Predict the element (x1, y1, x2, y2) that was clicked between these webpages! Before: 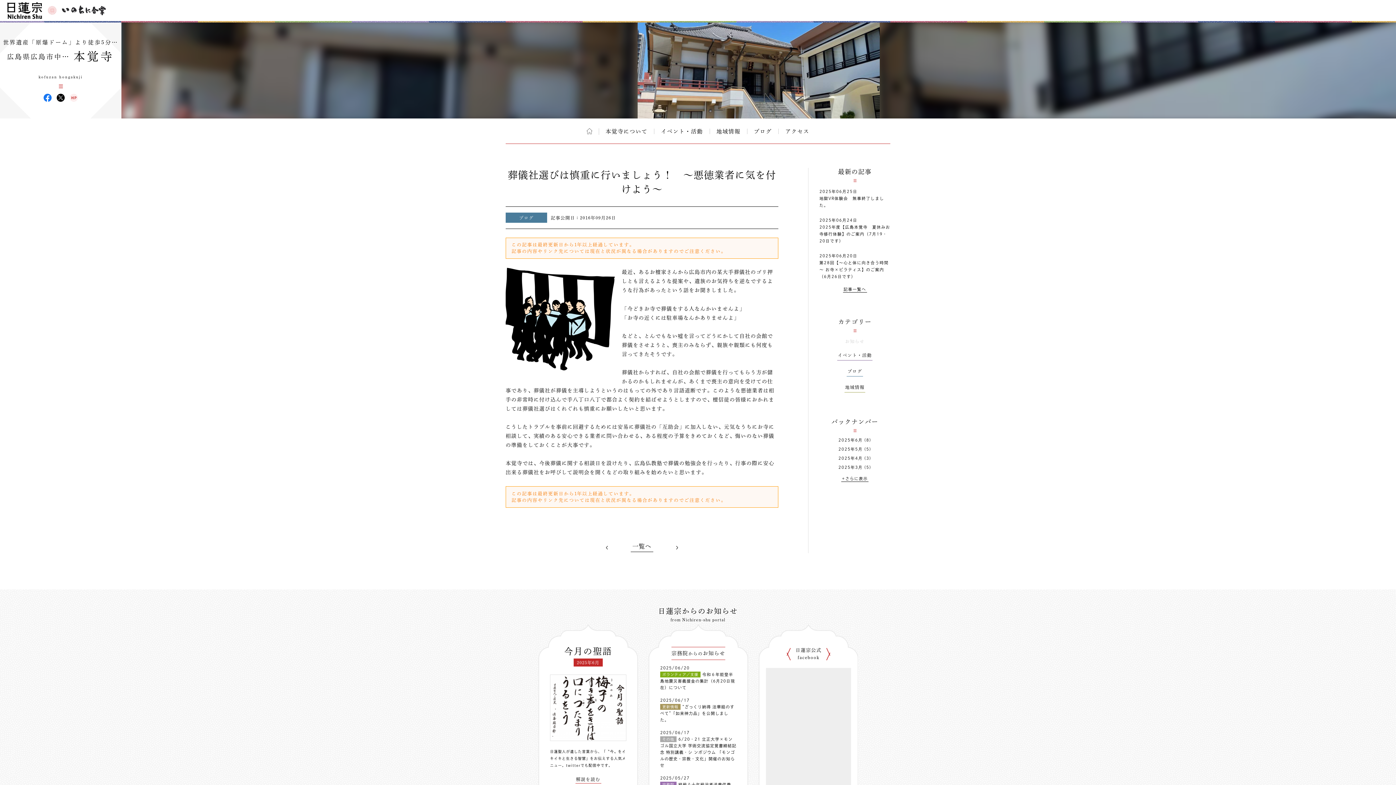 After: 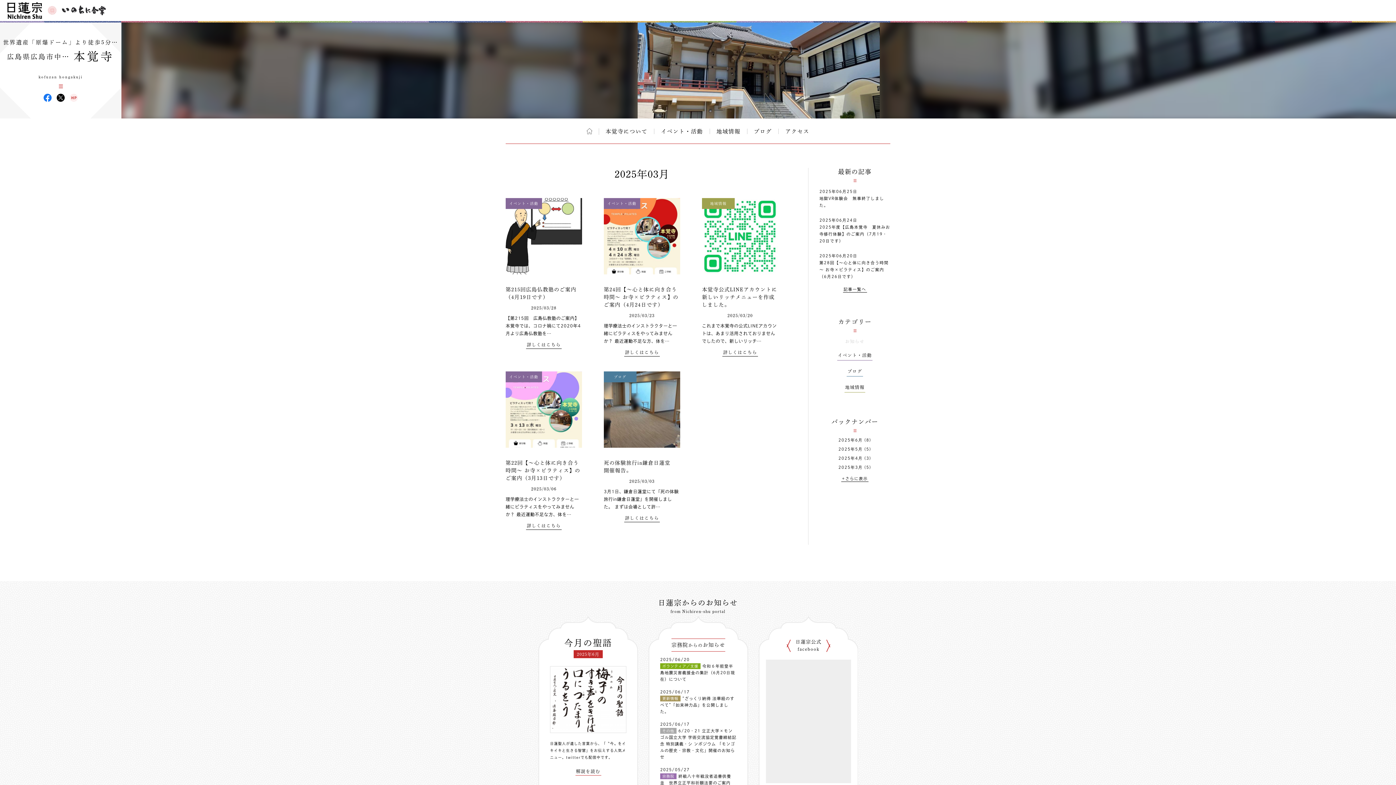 Action: bbox: (838, 465, 862, 469) label: 2025年3月